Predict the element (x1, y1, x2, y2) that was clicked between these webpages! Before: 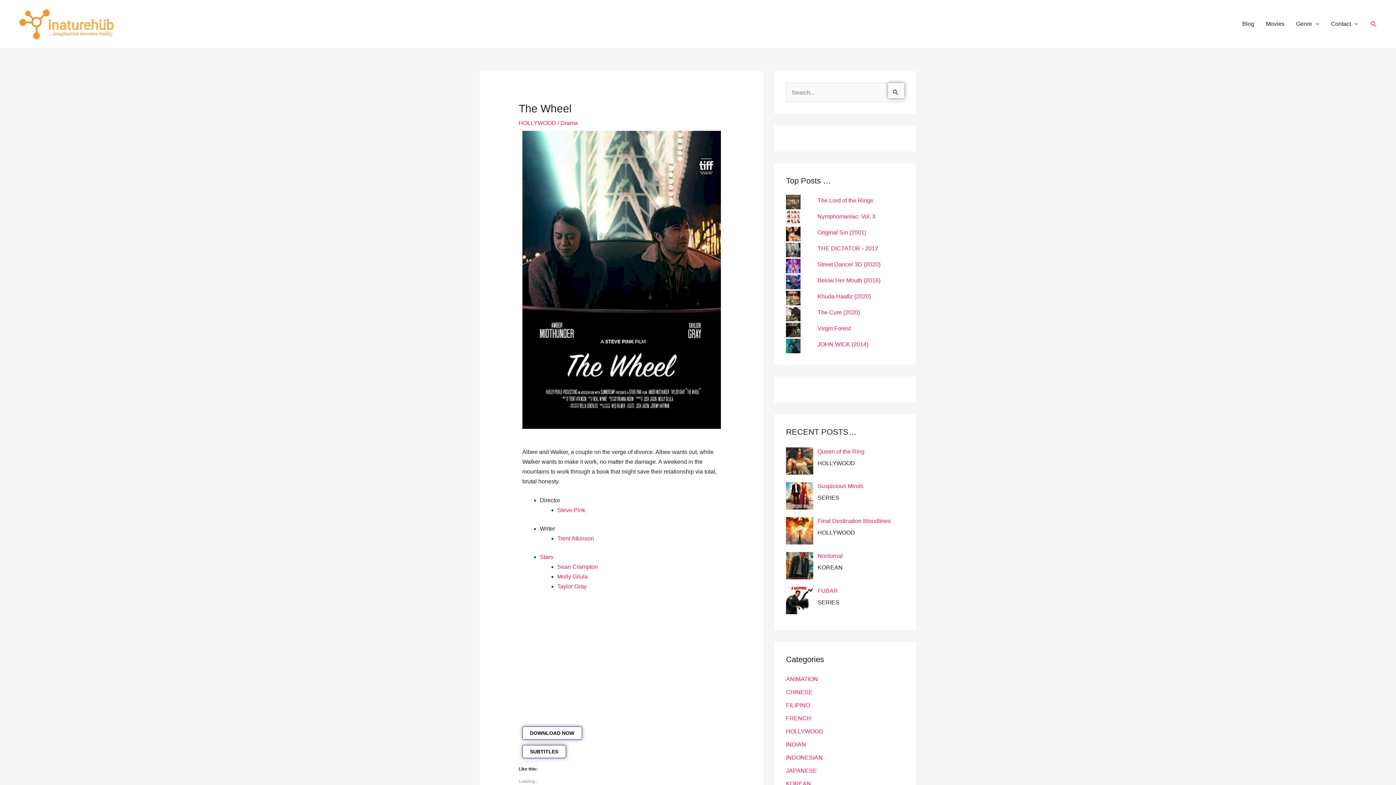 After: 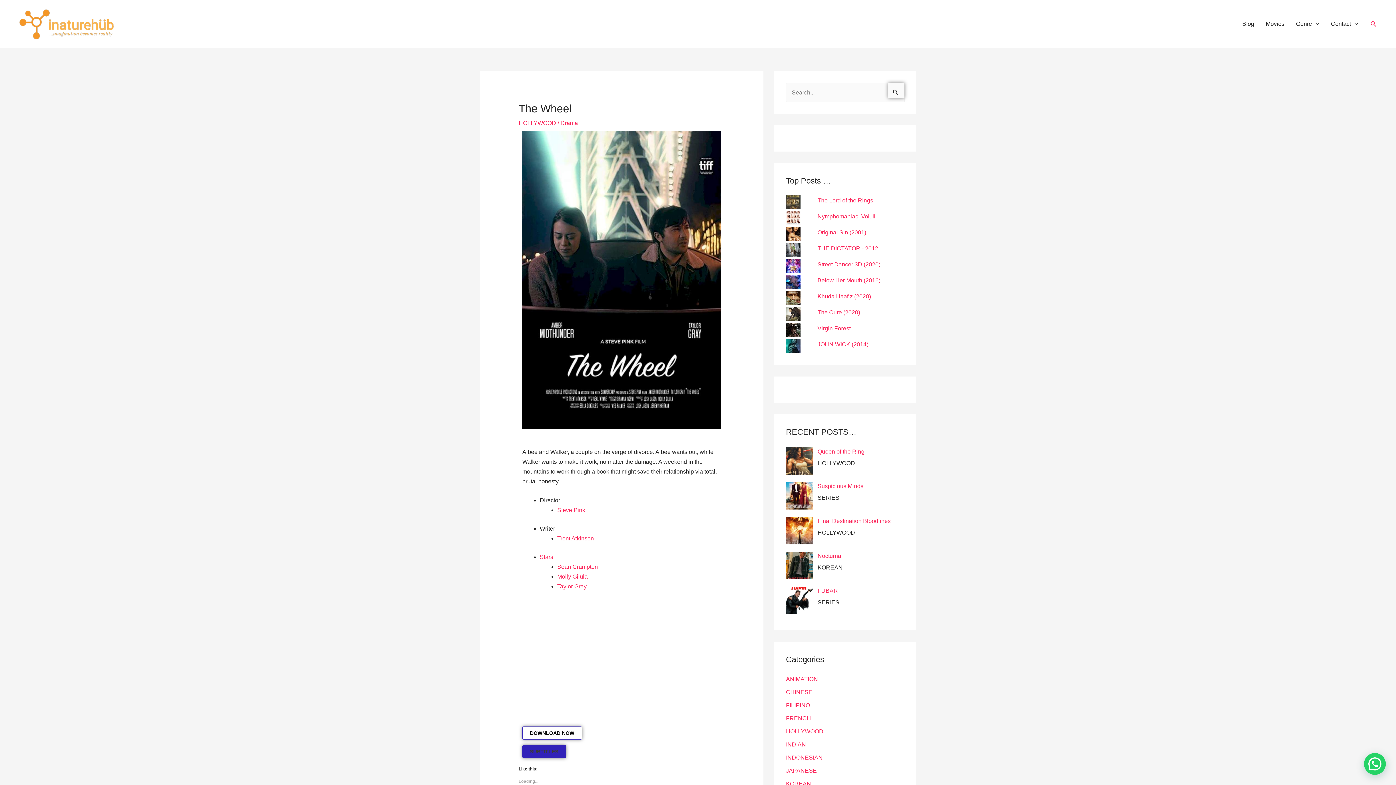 Action: bbox: (522, 745, 566, 758) label: SUBTITLES